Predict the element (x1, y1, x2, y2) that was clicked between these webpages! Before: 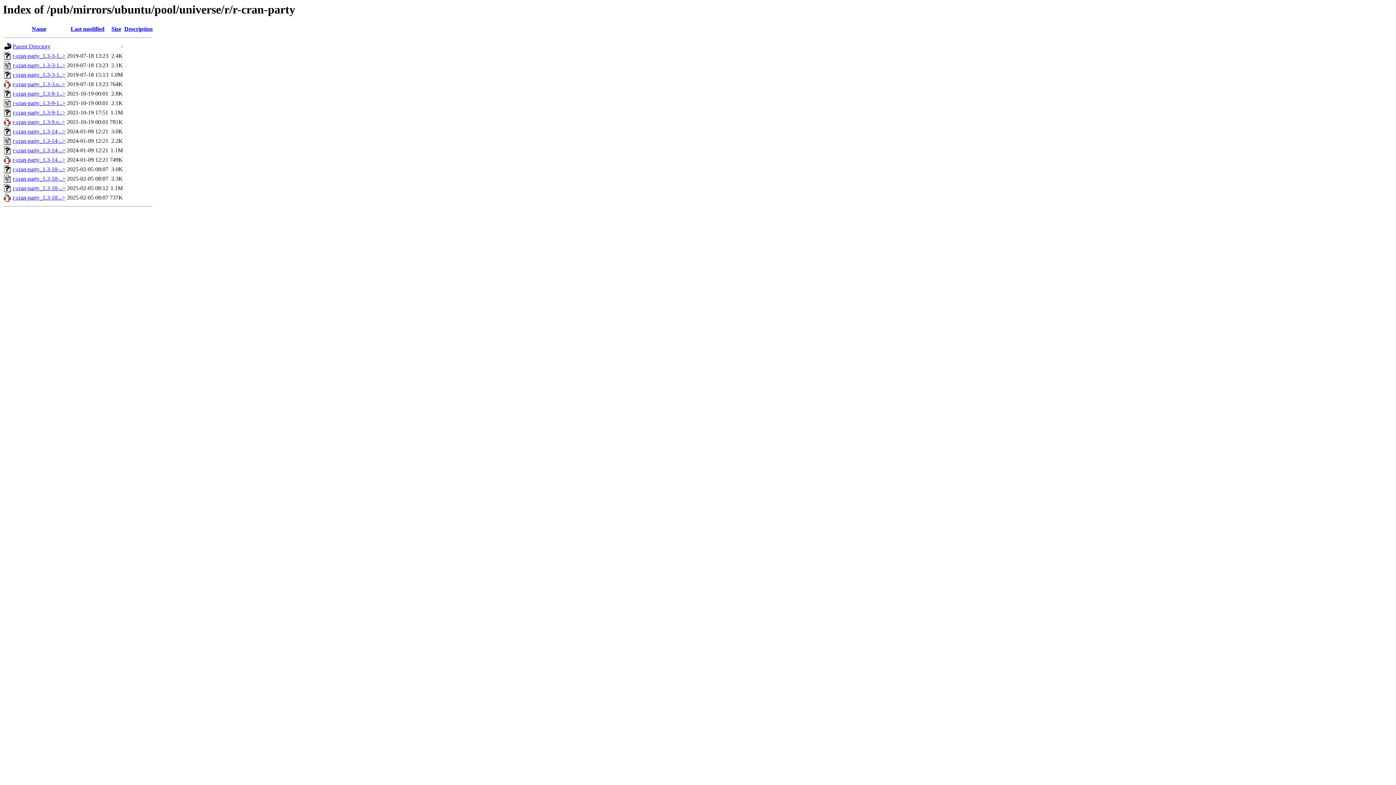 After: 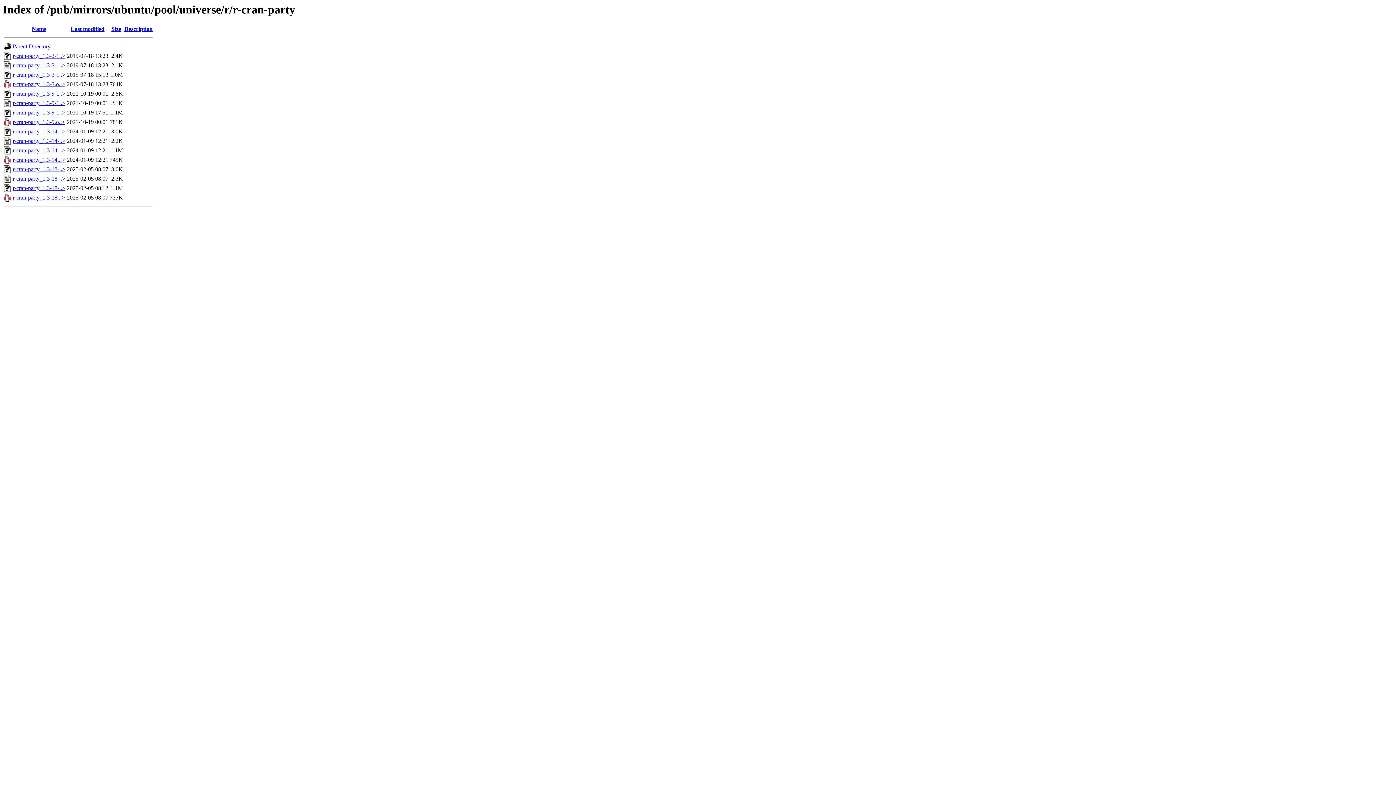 Action: bbox: (12, 109, 65, 115) label: r-cran-party_1.3-9-1..>